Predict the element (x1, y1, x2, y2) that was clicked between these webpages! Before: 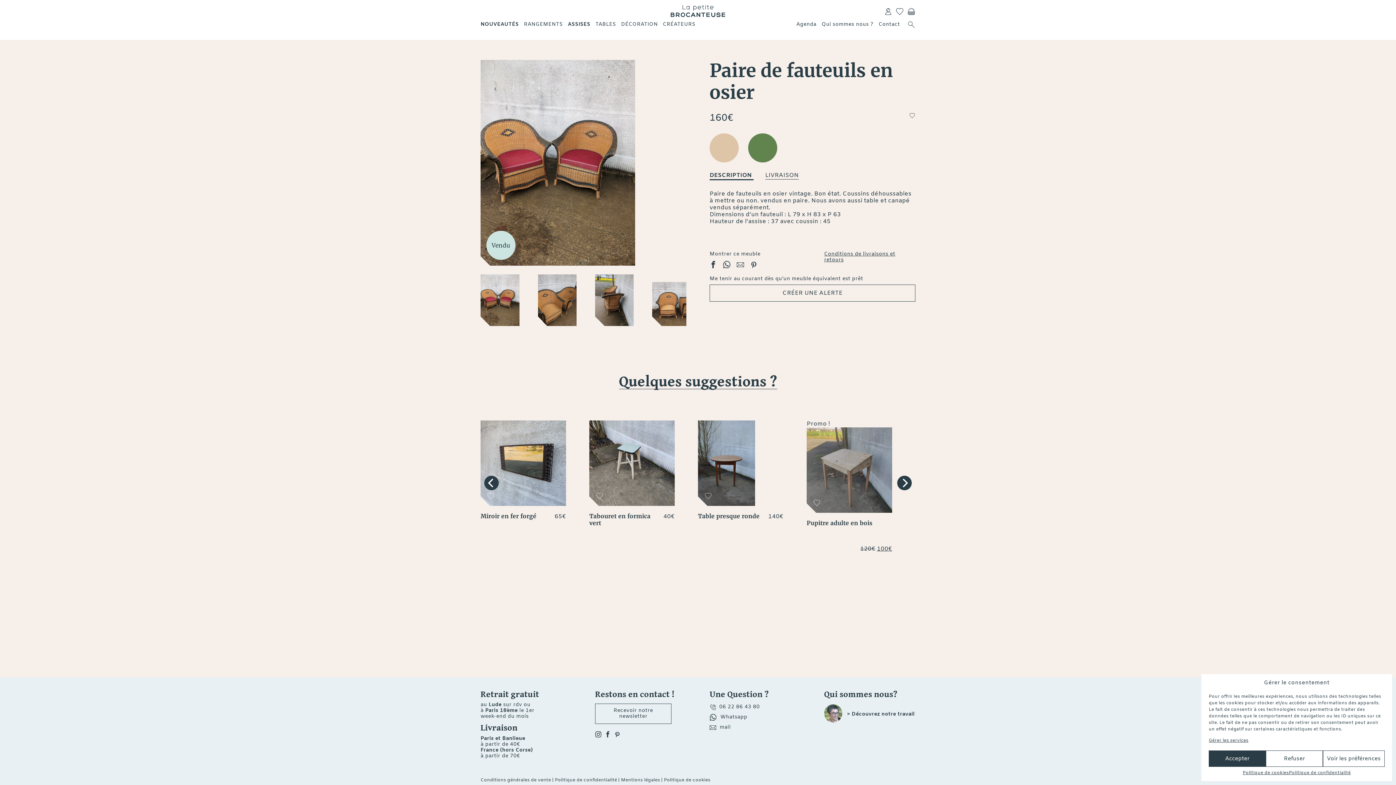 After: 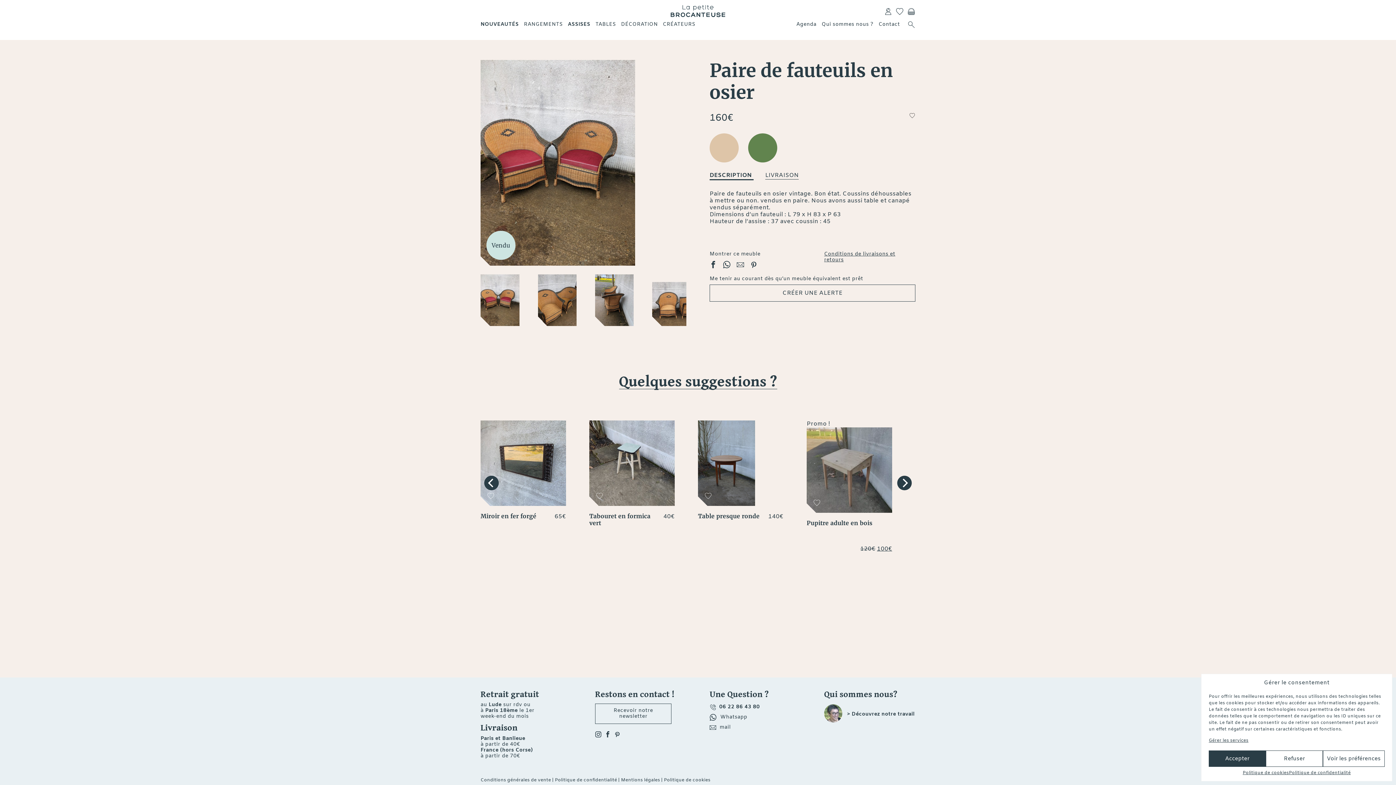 Action: bbox: (719, 704, 760, 711) label: 06 22 86 43 80